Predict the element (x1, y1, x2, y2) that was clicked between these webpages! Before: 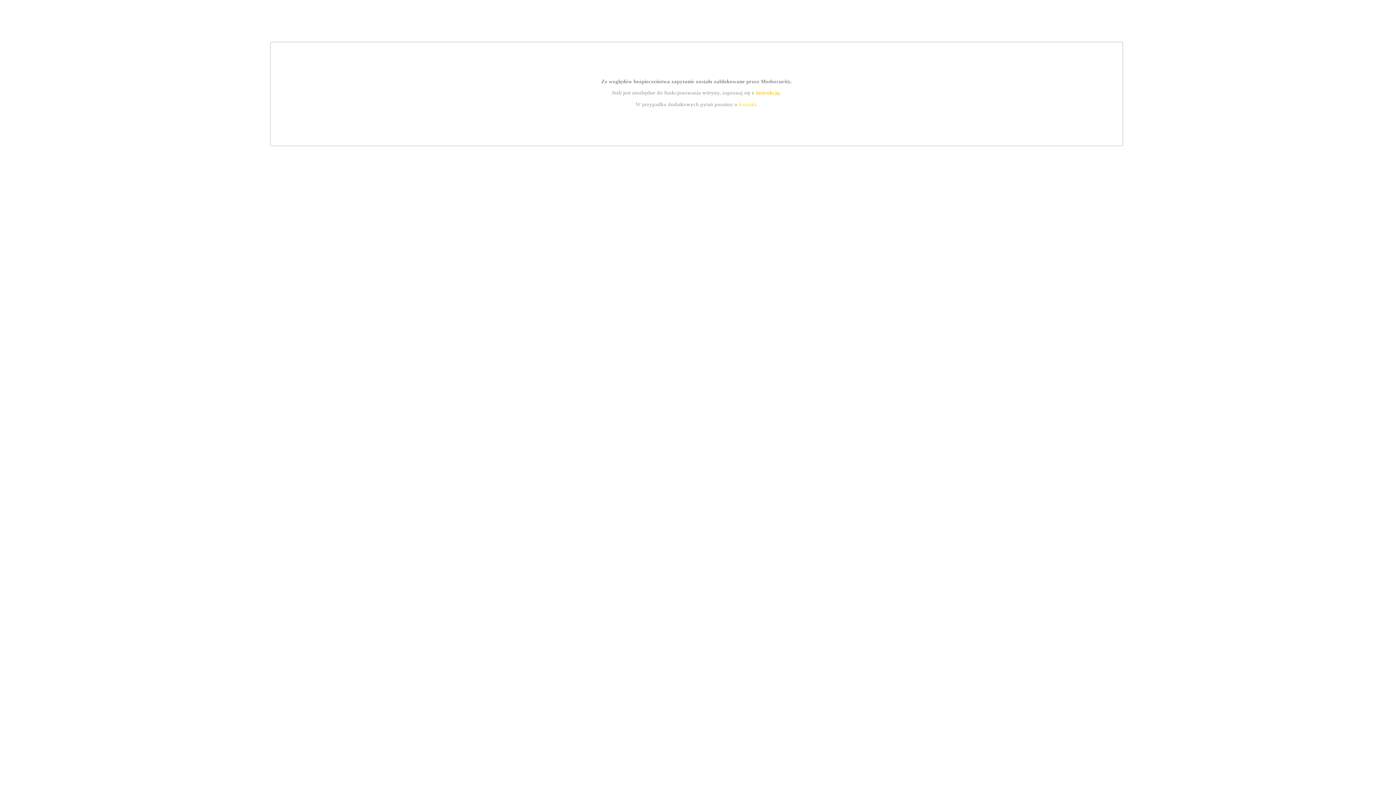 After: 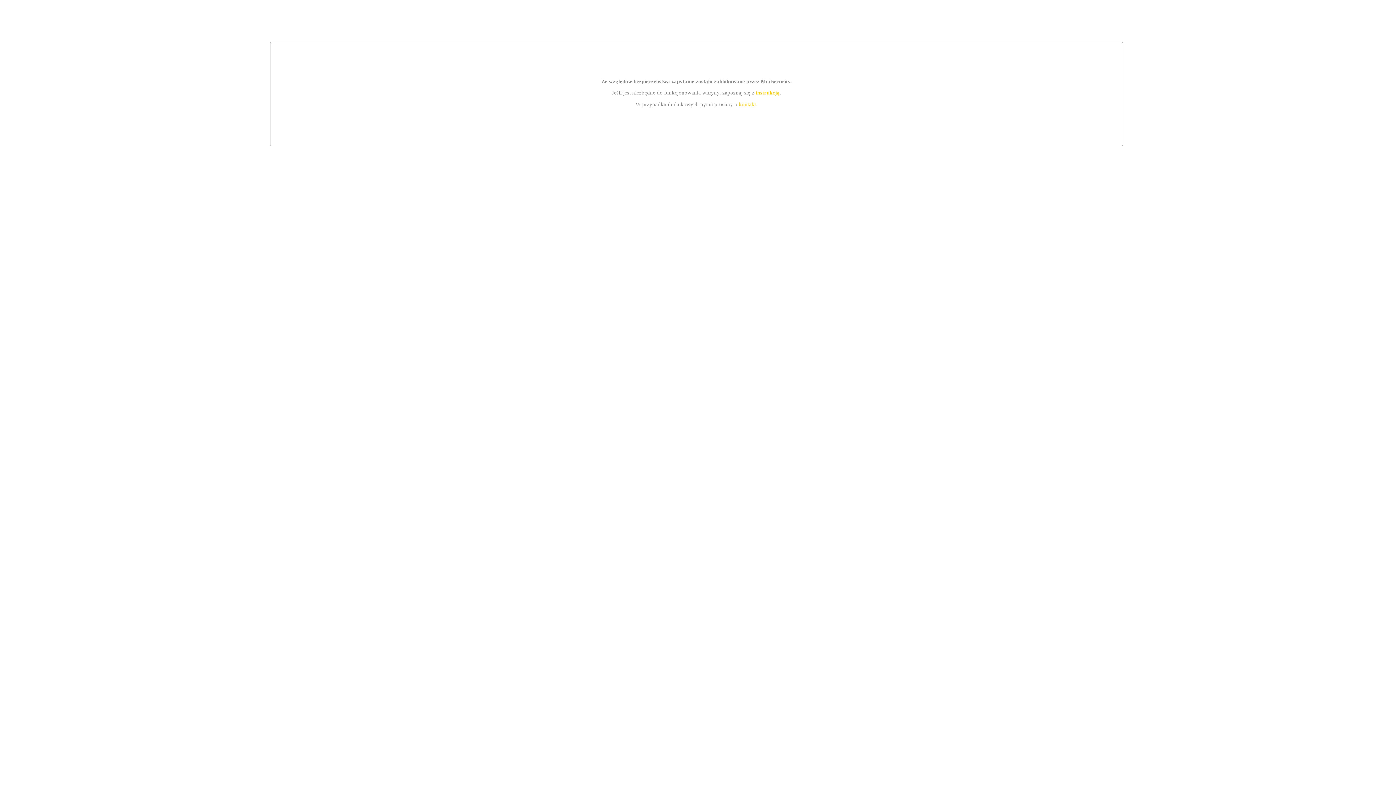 Action: bbox: (755, 89, 779, 95) label: instrukcją